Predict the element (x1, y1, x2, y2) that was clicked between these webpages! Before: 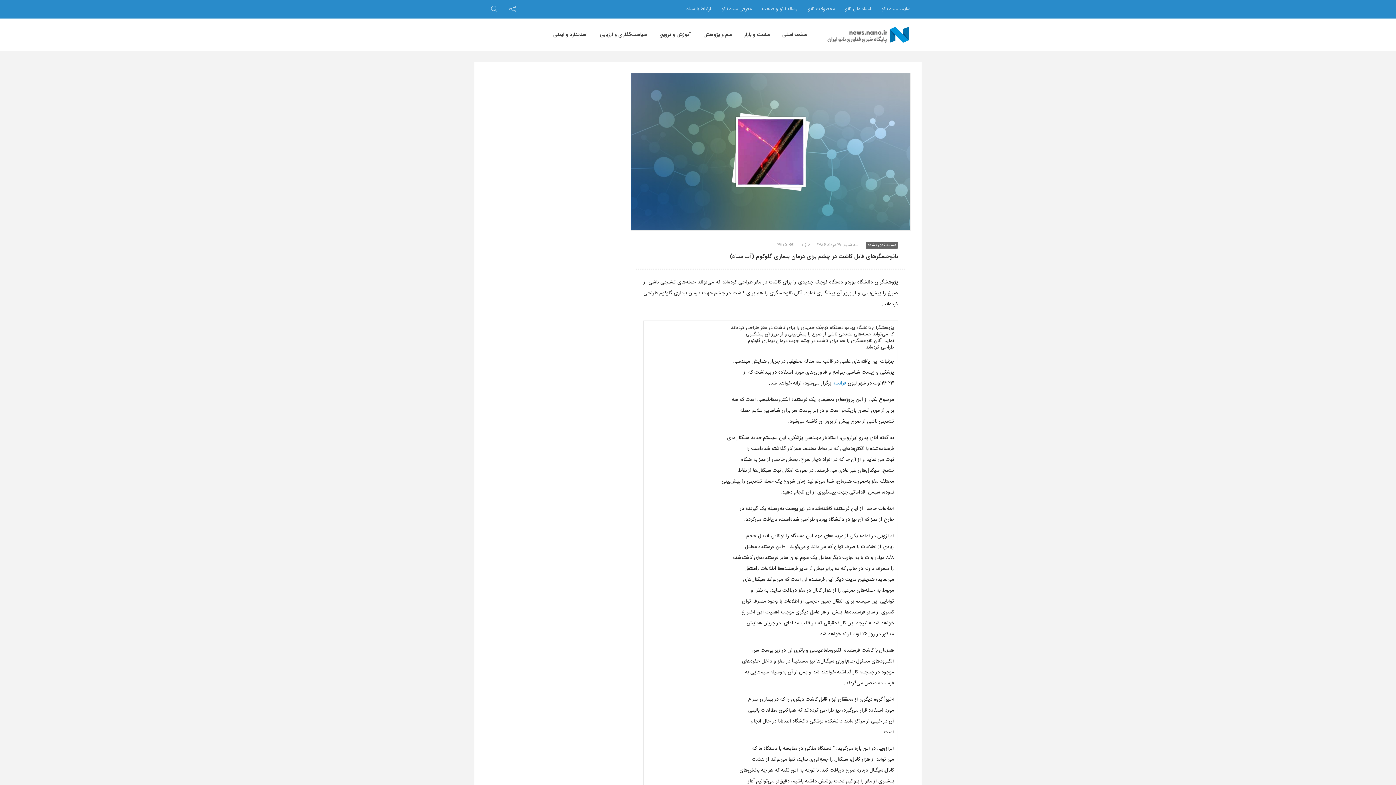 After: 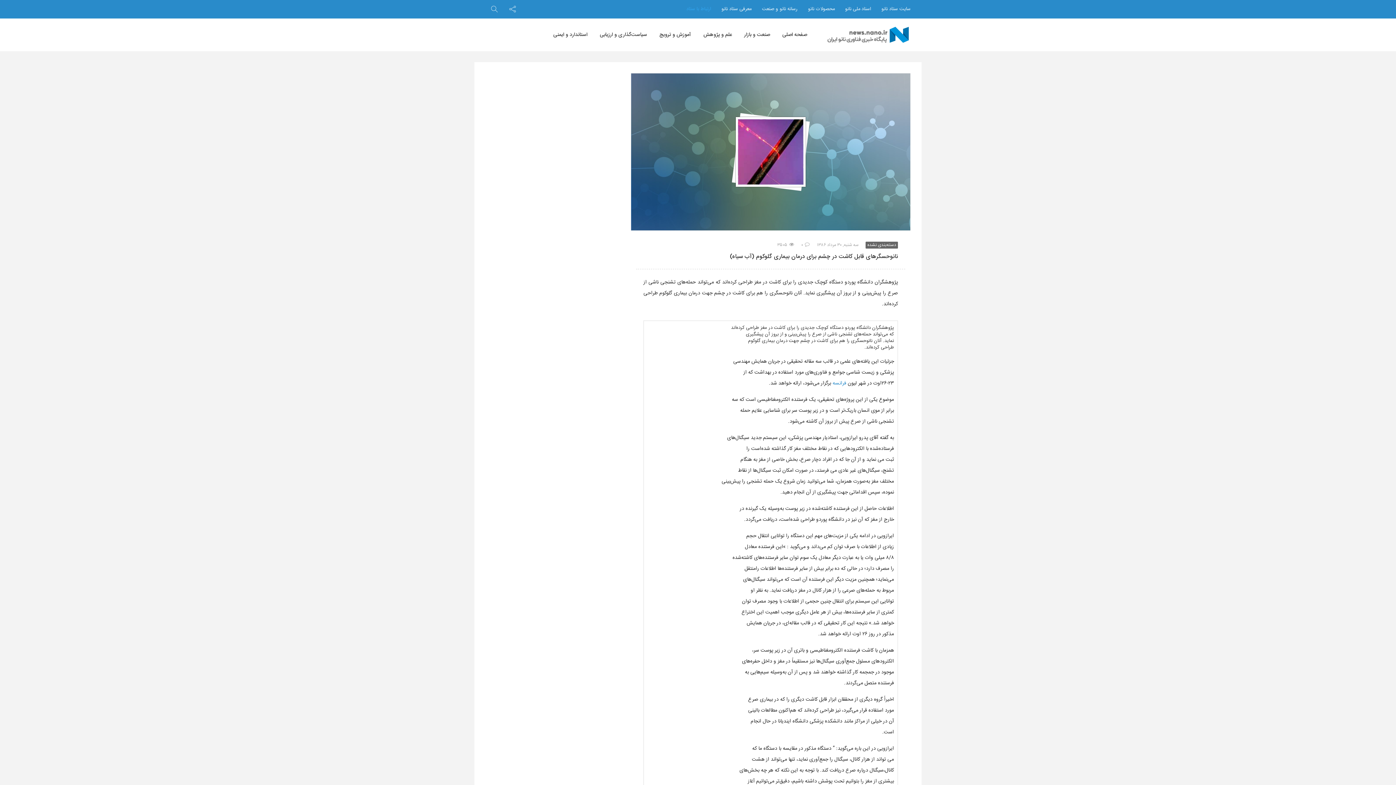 Action: label: ارتباط با ستاد bbox: (686, 5, 711, 13)